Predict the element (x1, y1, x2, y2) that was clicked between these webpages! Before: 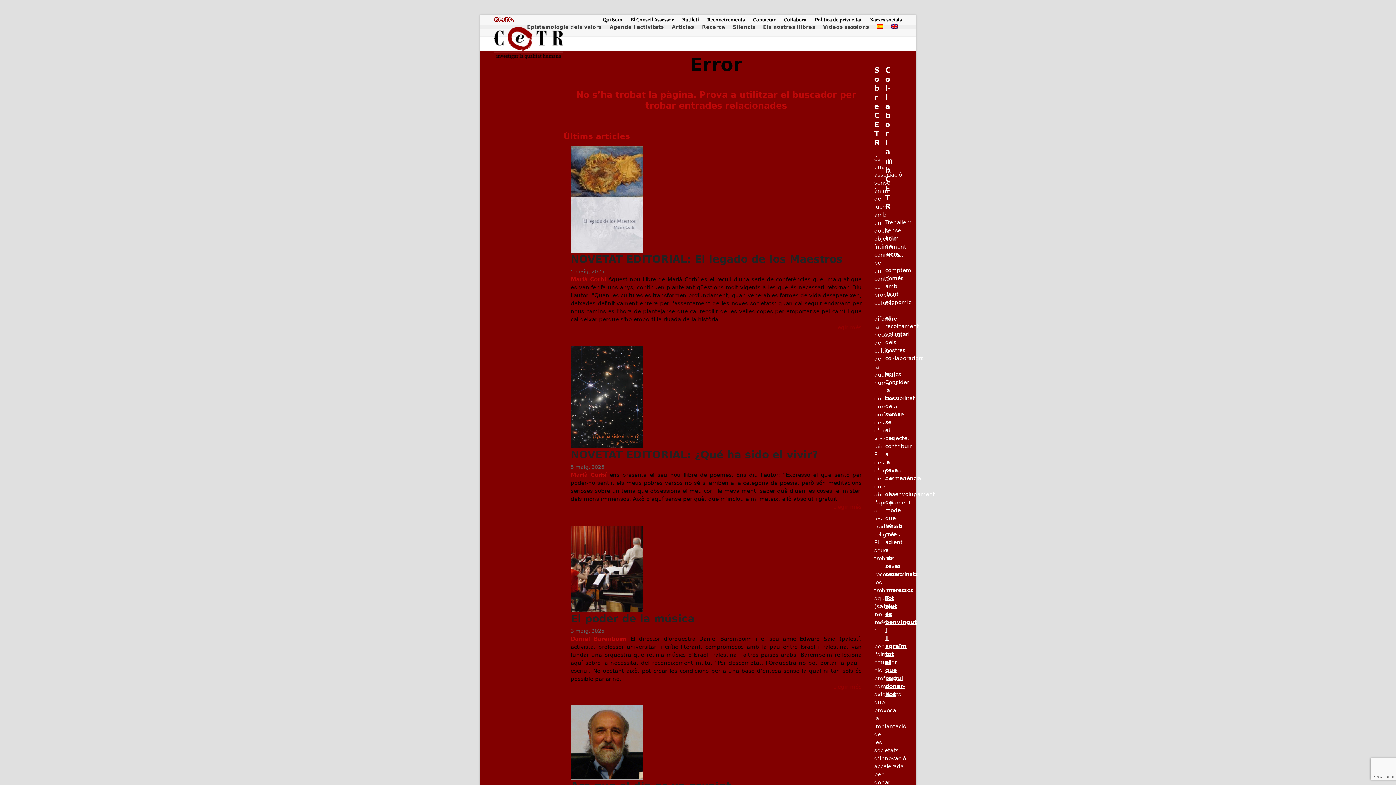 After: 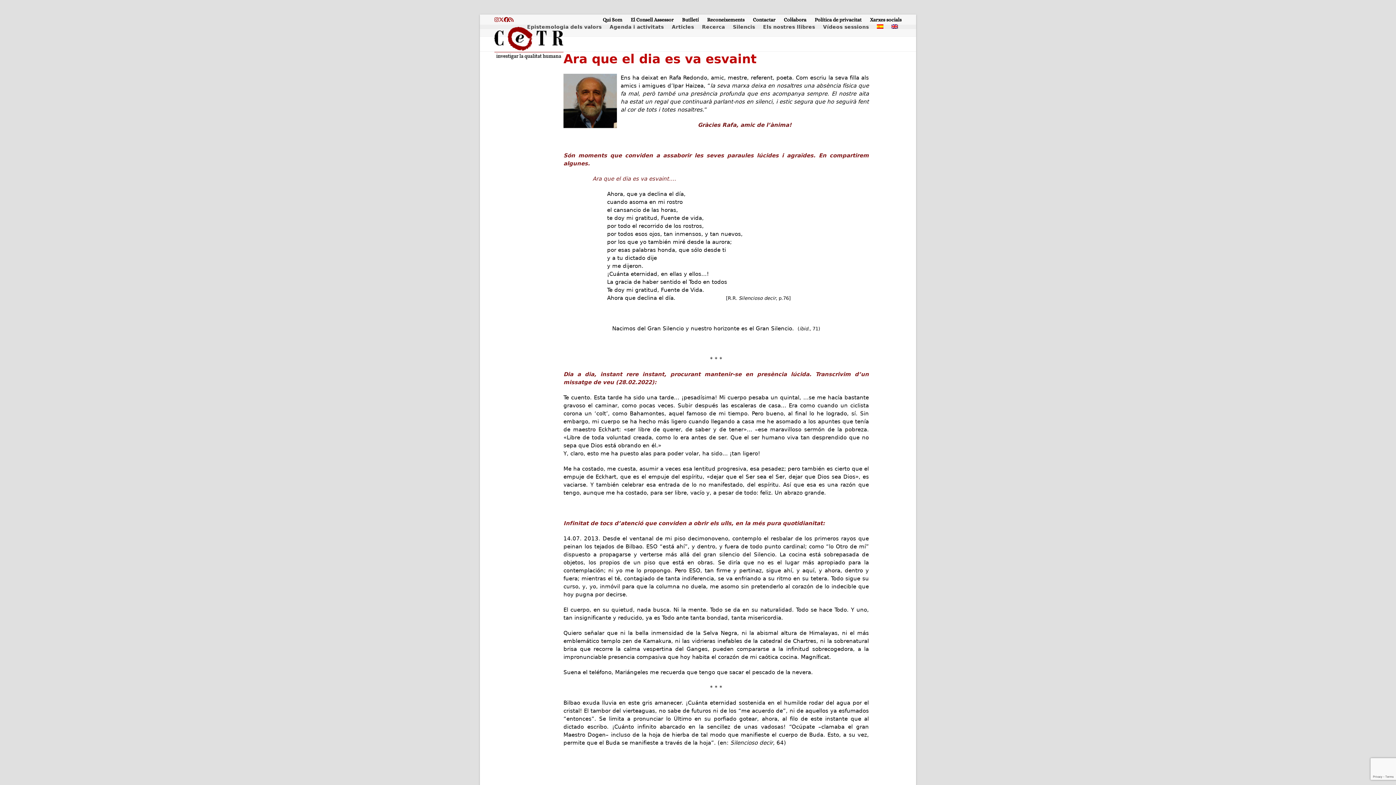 Action: bbox: (570, 739, 643, 745)